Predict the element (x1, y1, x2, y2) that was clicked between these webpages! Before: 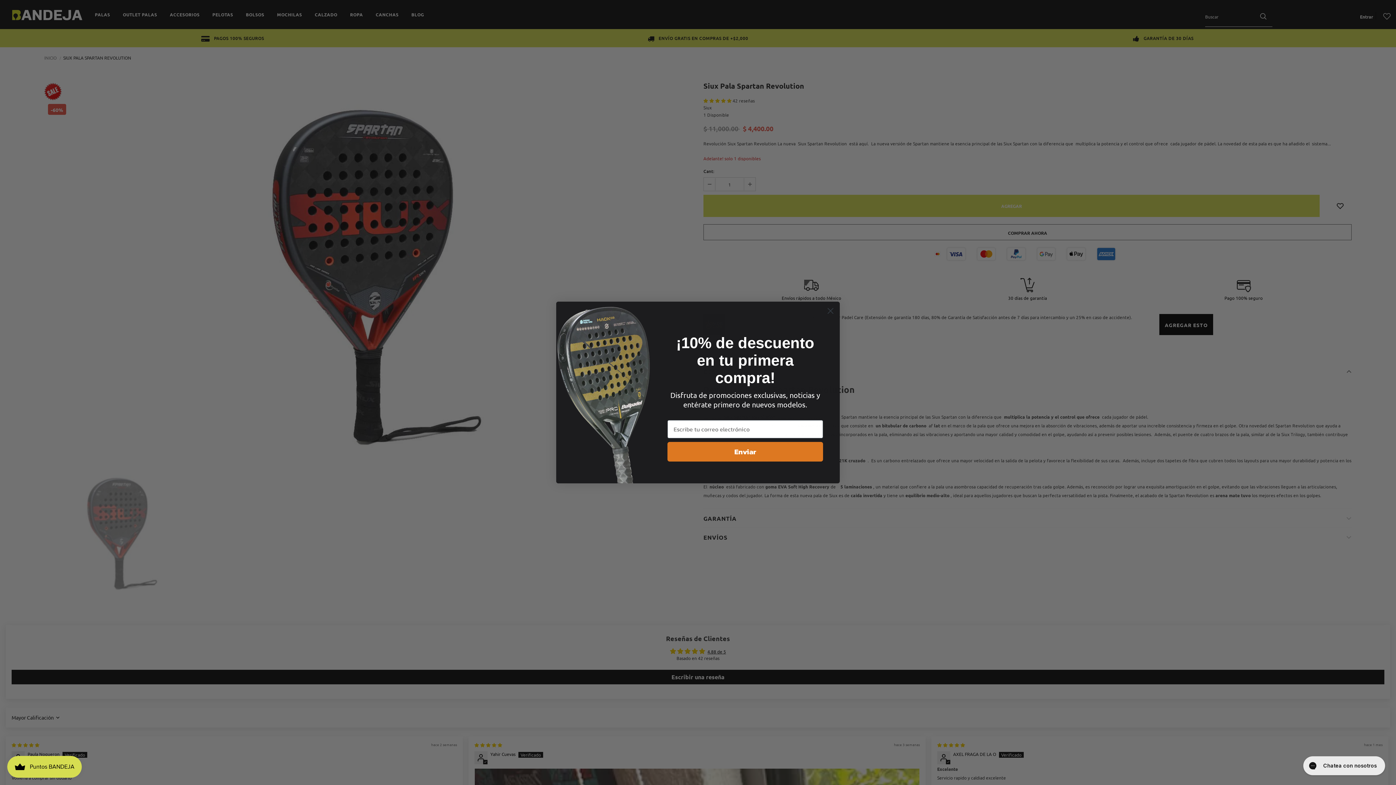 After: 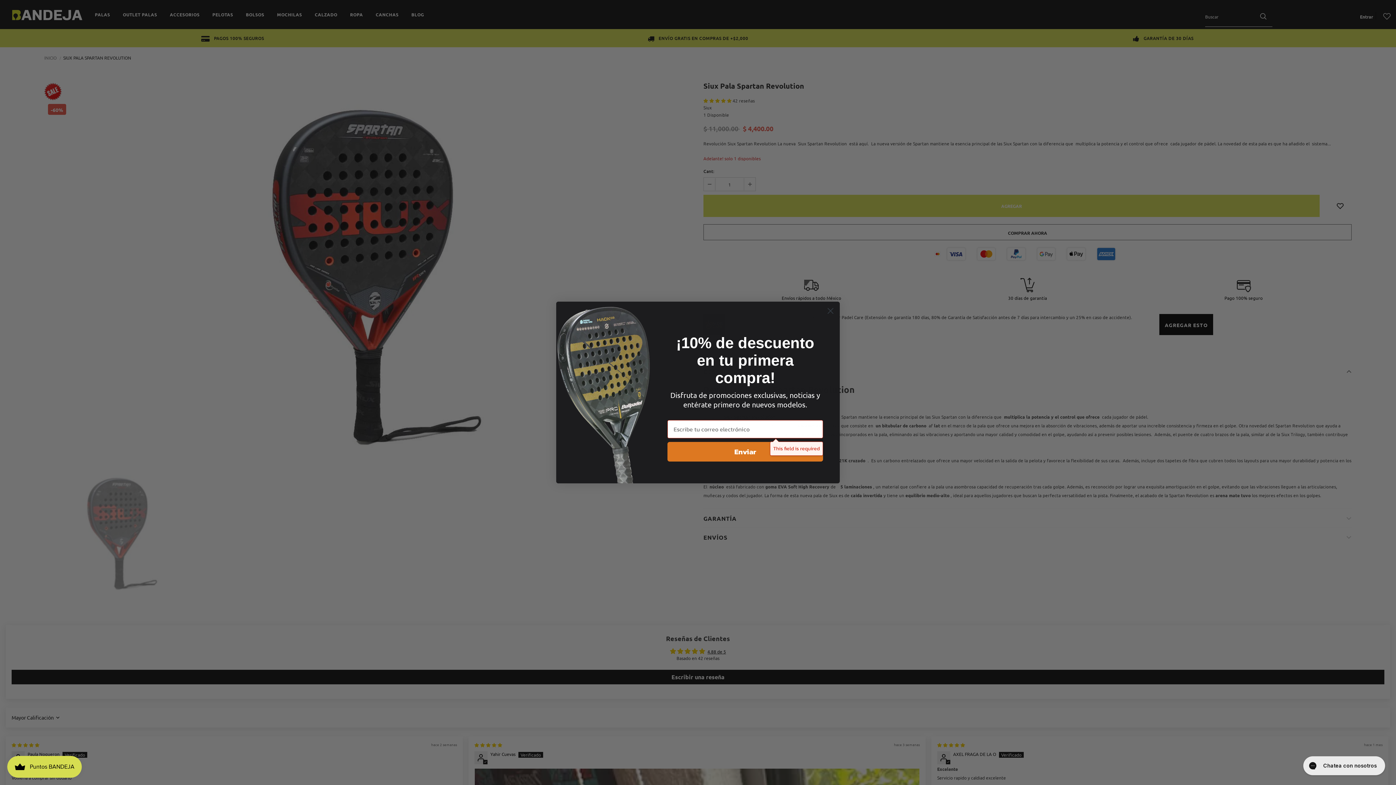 Action: label: Enviar bbox: (667, 442, 823, 461)